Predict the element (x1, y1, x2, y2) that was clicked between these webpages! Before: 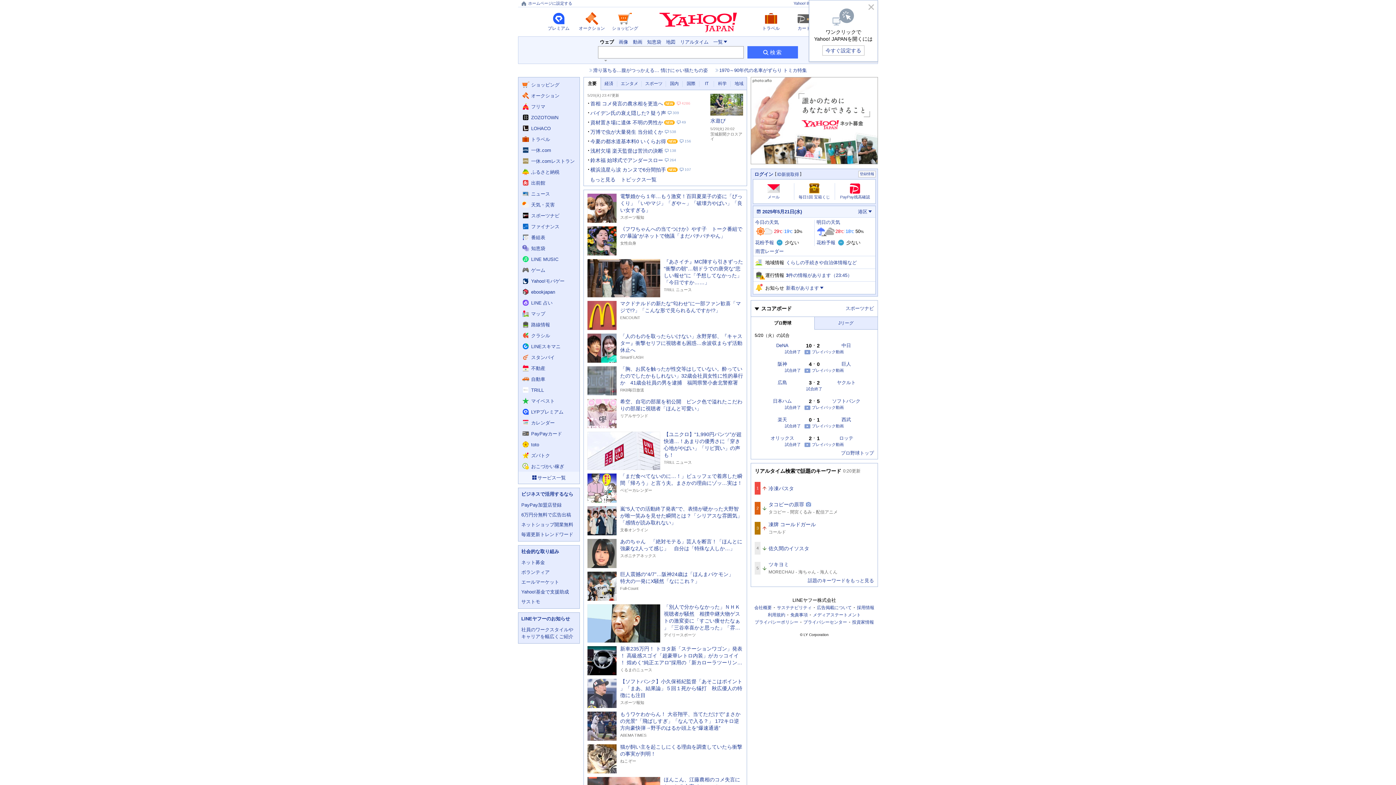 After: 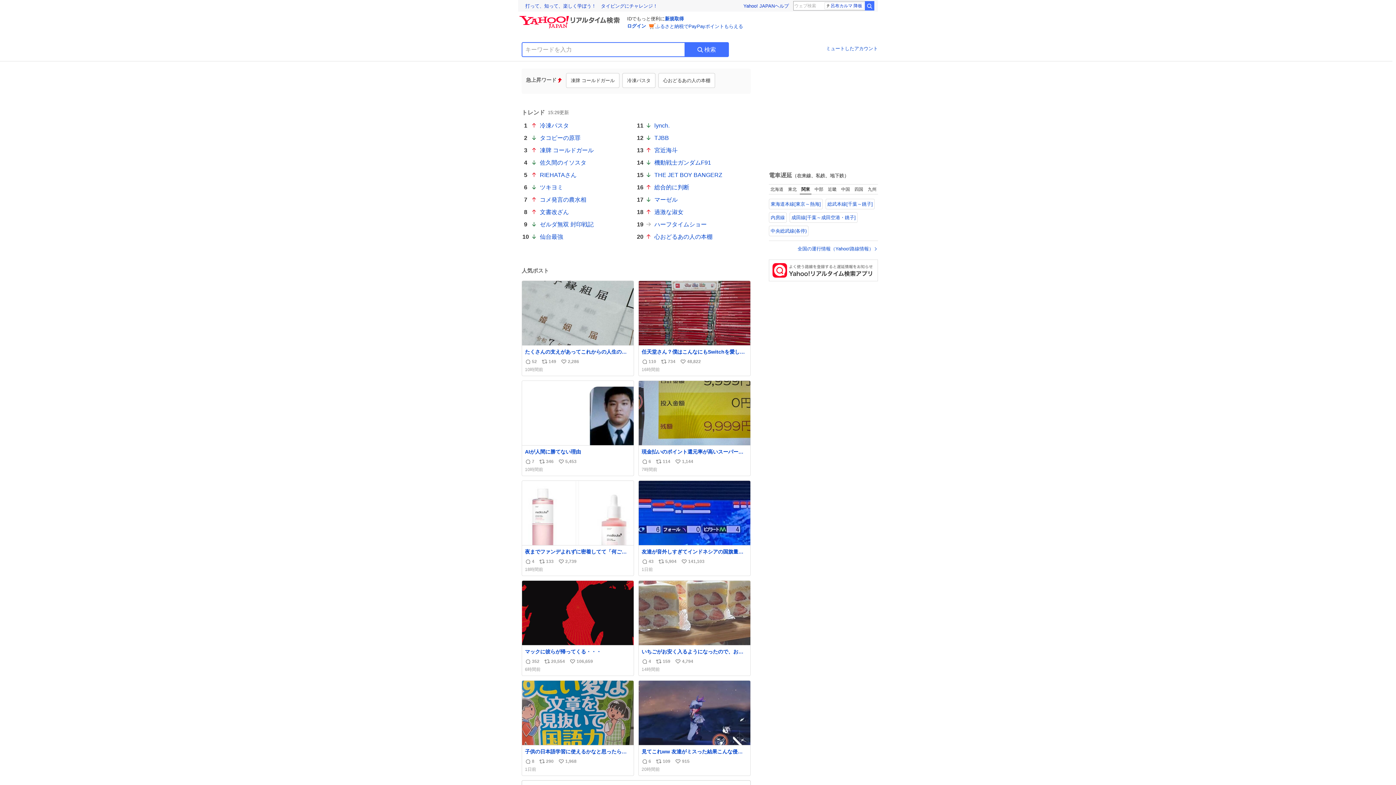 Action: bbox: (808, 578, 874, 583) label: 話題のキーワードをもっと見る